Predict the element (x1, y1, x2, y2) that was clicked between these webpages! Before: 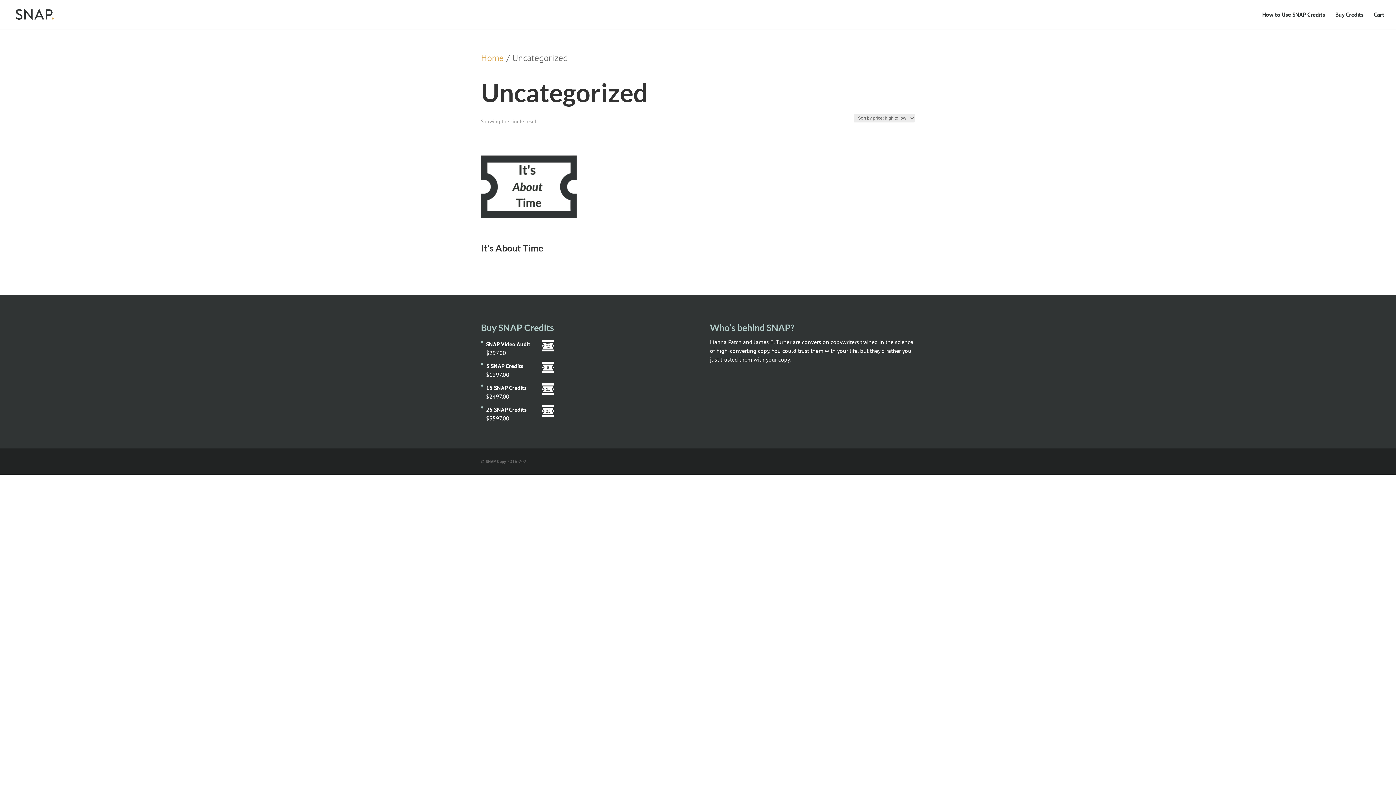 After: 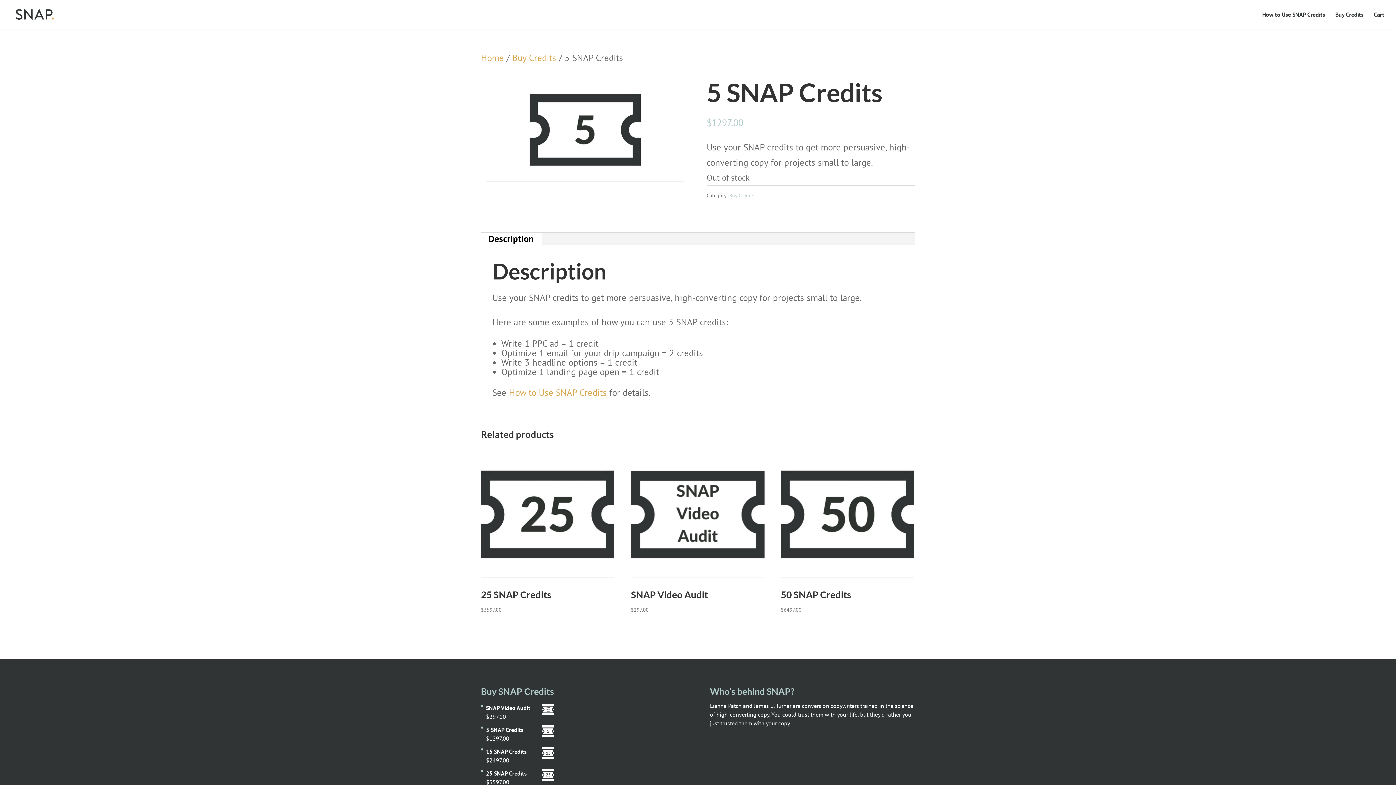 Action: label: 5 SNAP Credits bbox: (486, 361, 554, 370)